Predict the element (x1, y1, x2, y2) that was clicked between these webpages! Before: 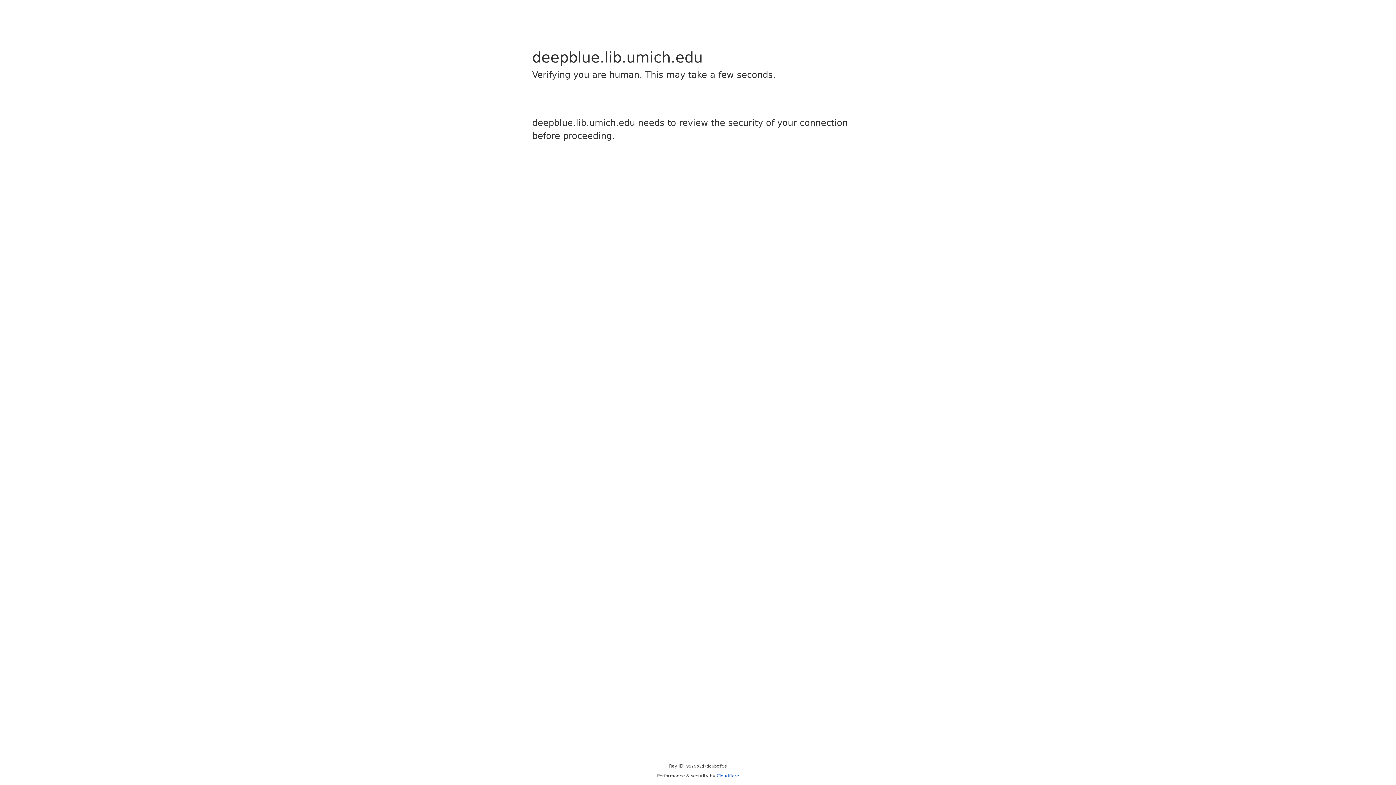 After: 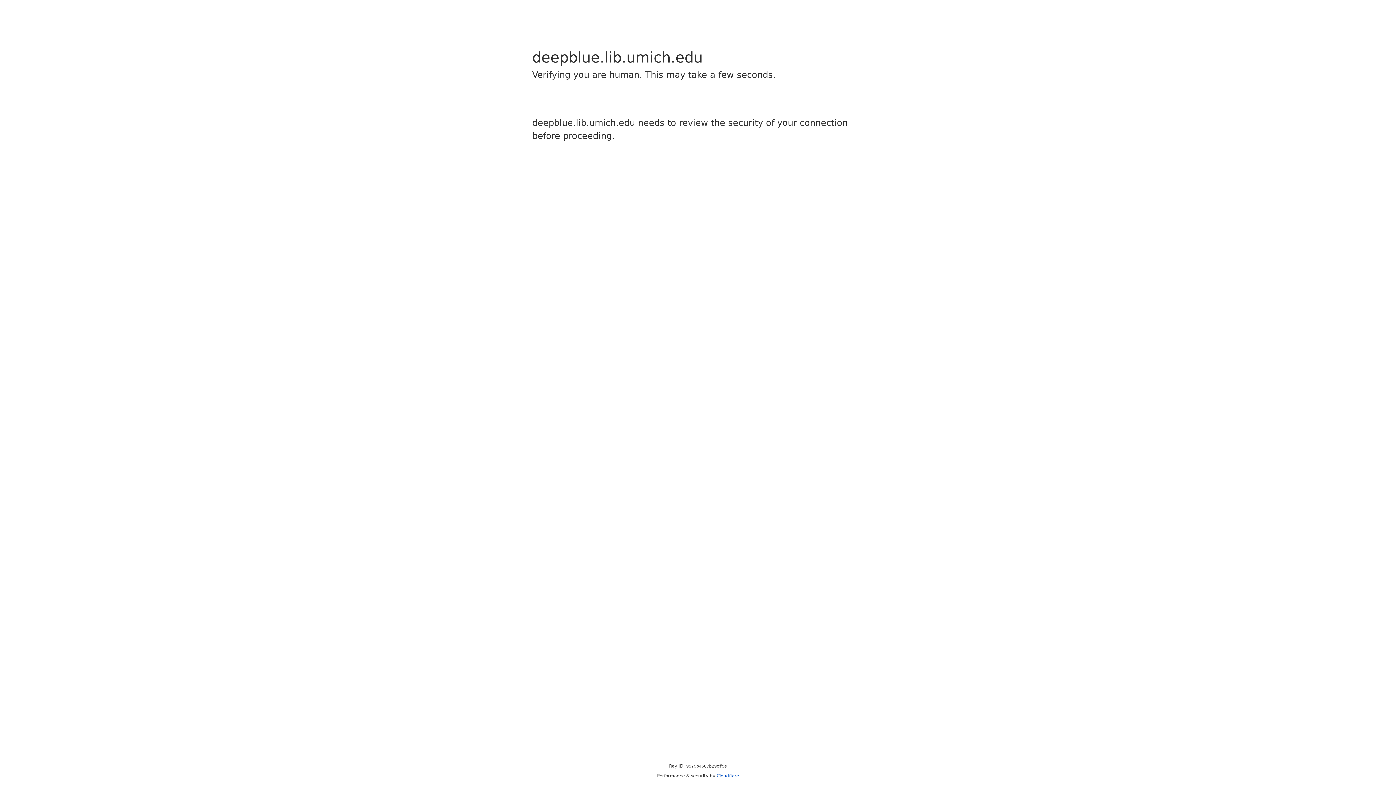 Action: bbox: (716, 773, 739, 778) label: Cloudflare